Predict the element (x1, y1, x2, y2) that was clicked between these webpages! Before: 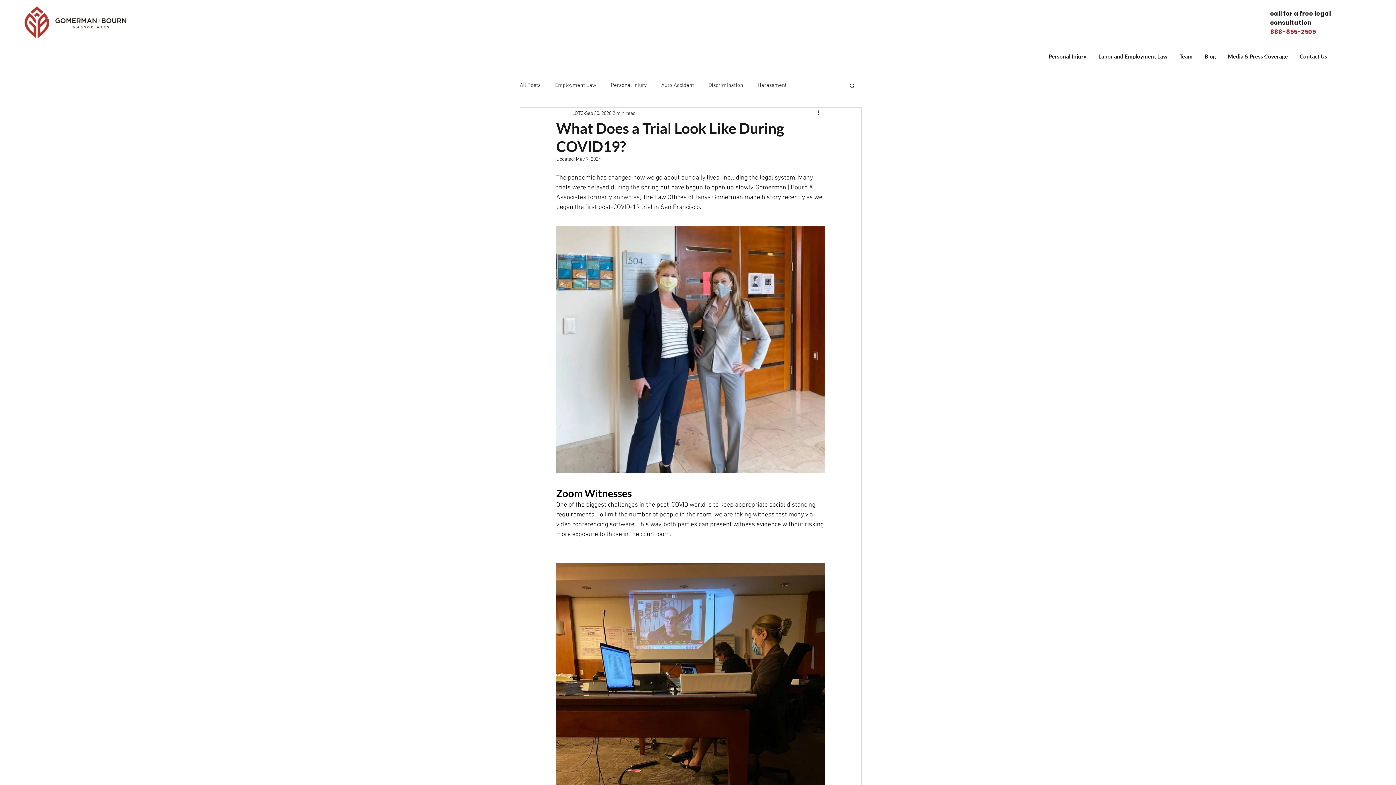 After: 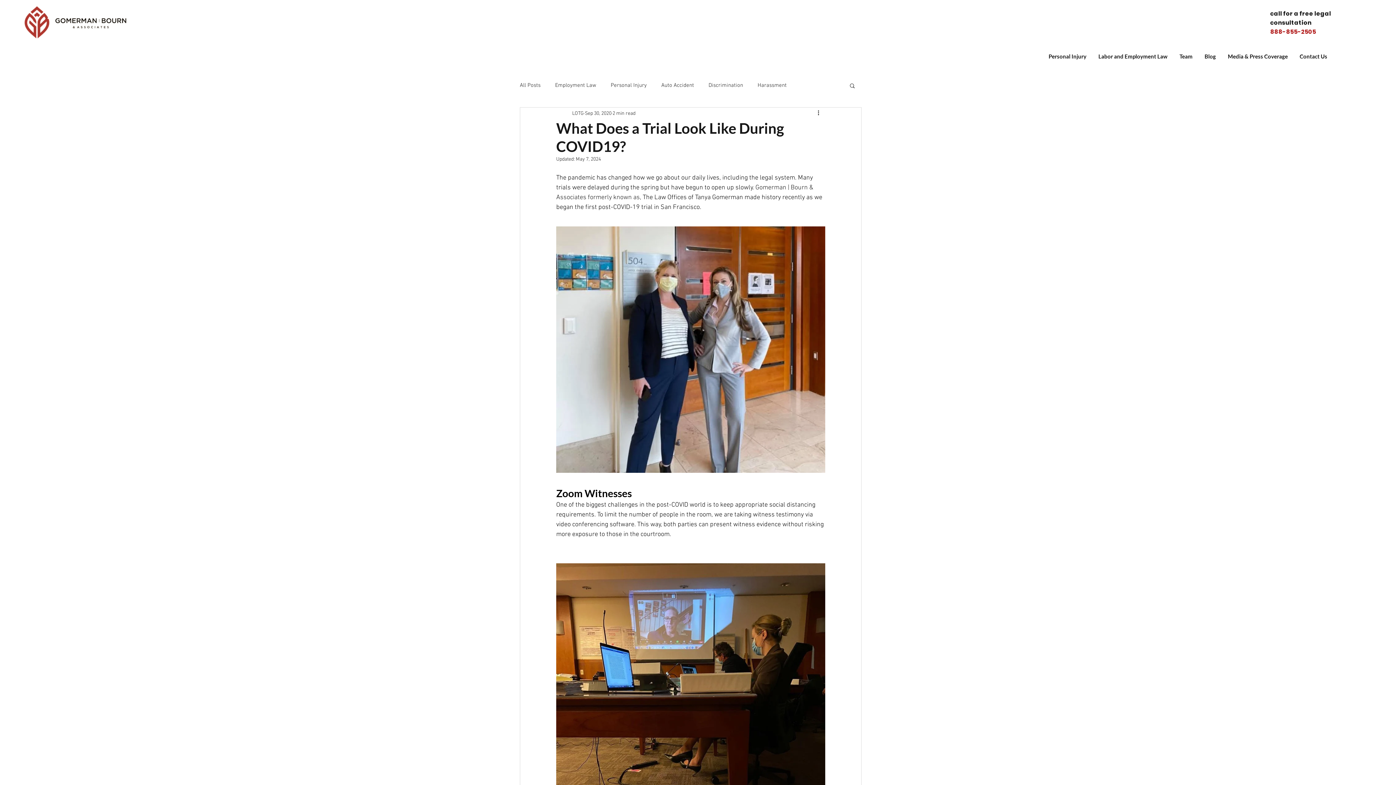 Action: label: Search bbox: (849, 82, 856, 88)